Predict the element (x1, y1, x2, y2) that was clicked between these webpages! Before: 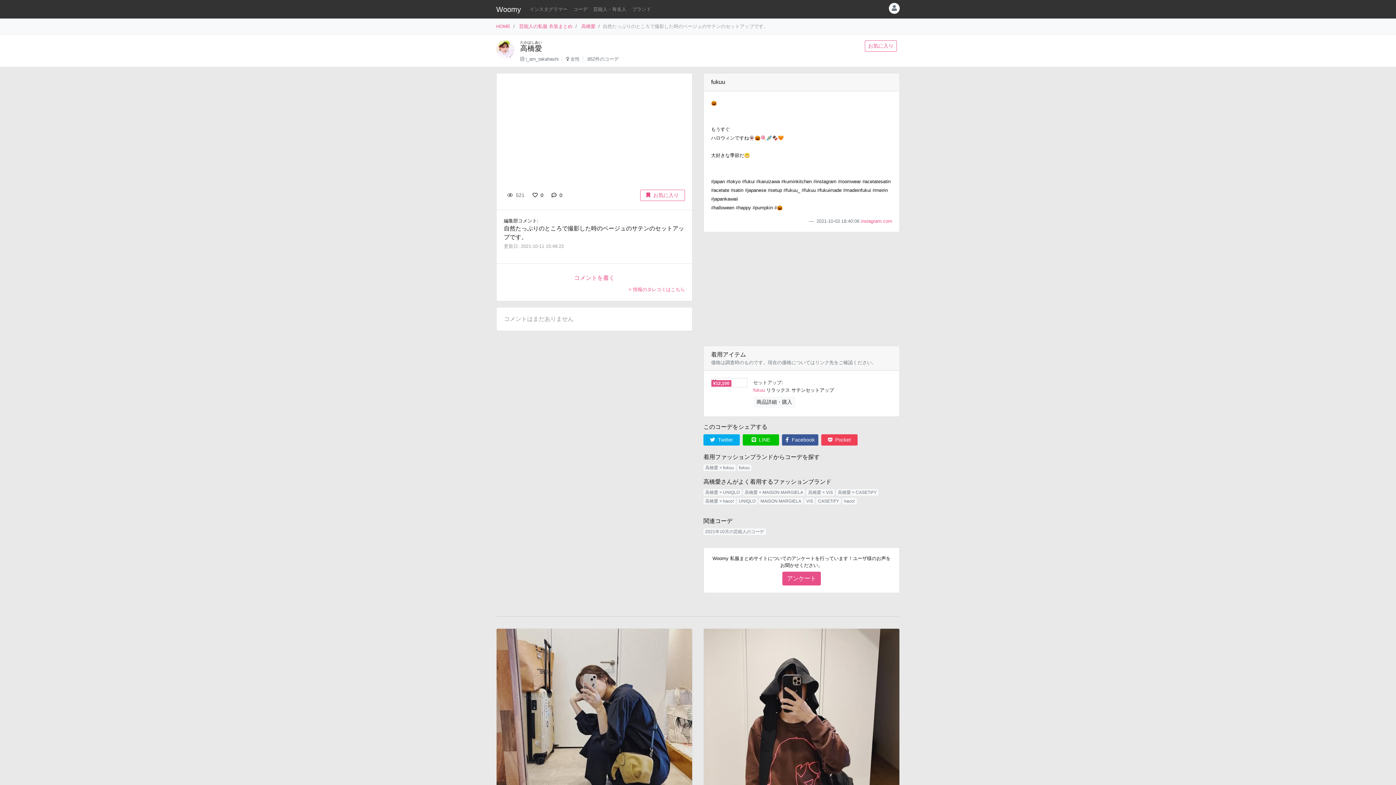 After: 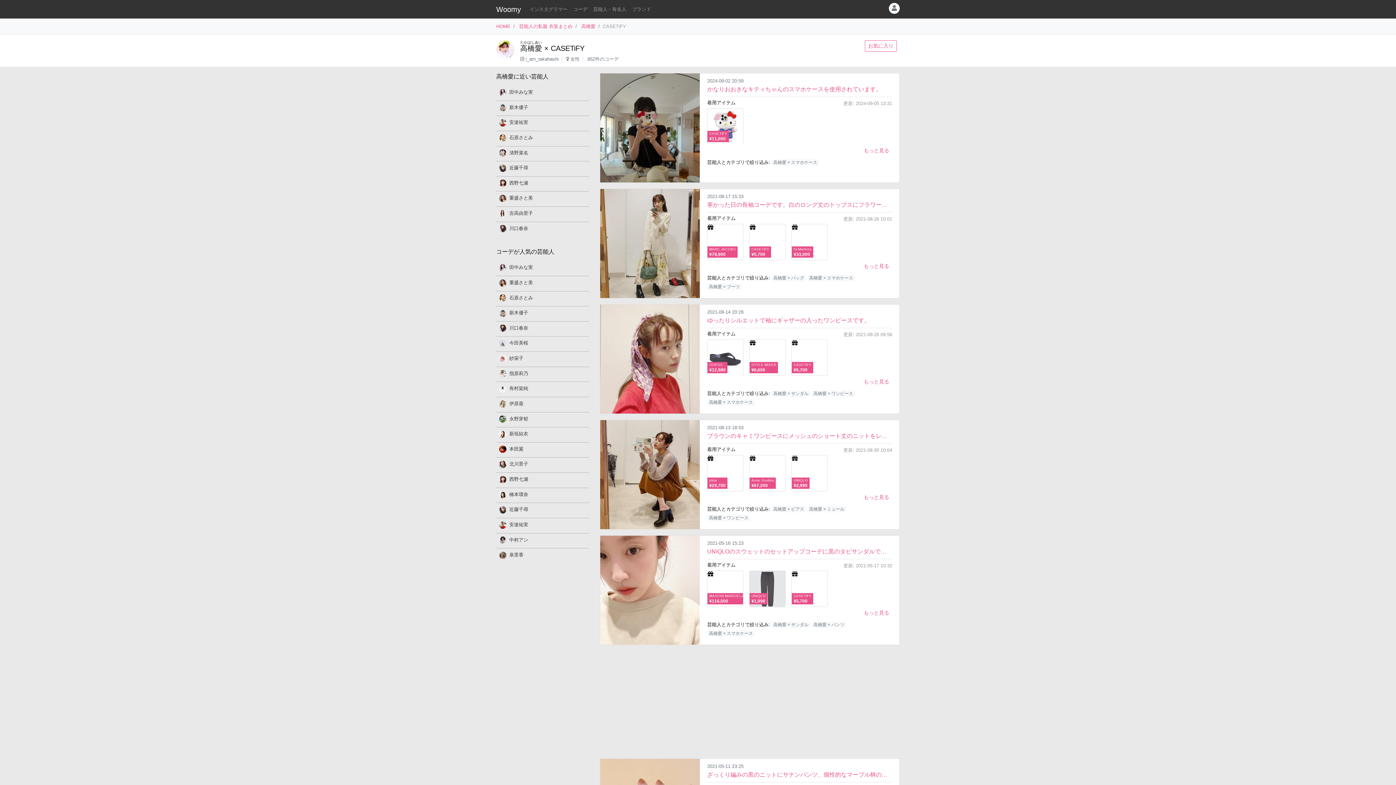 Action: label: 高橋愛 × CASETiFY bbox: (836, 489, 878, 496)